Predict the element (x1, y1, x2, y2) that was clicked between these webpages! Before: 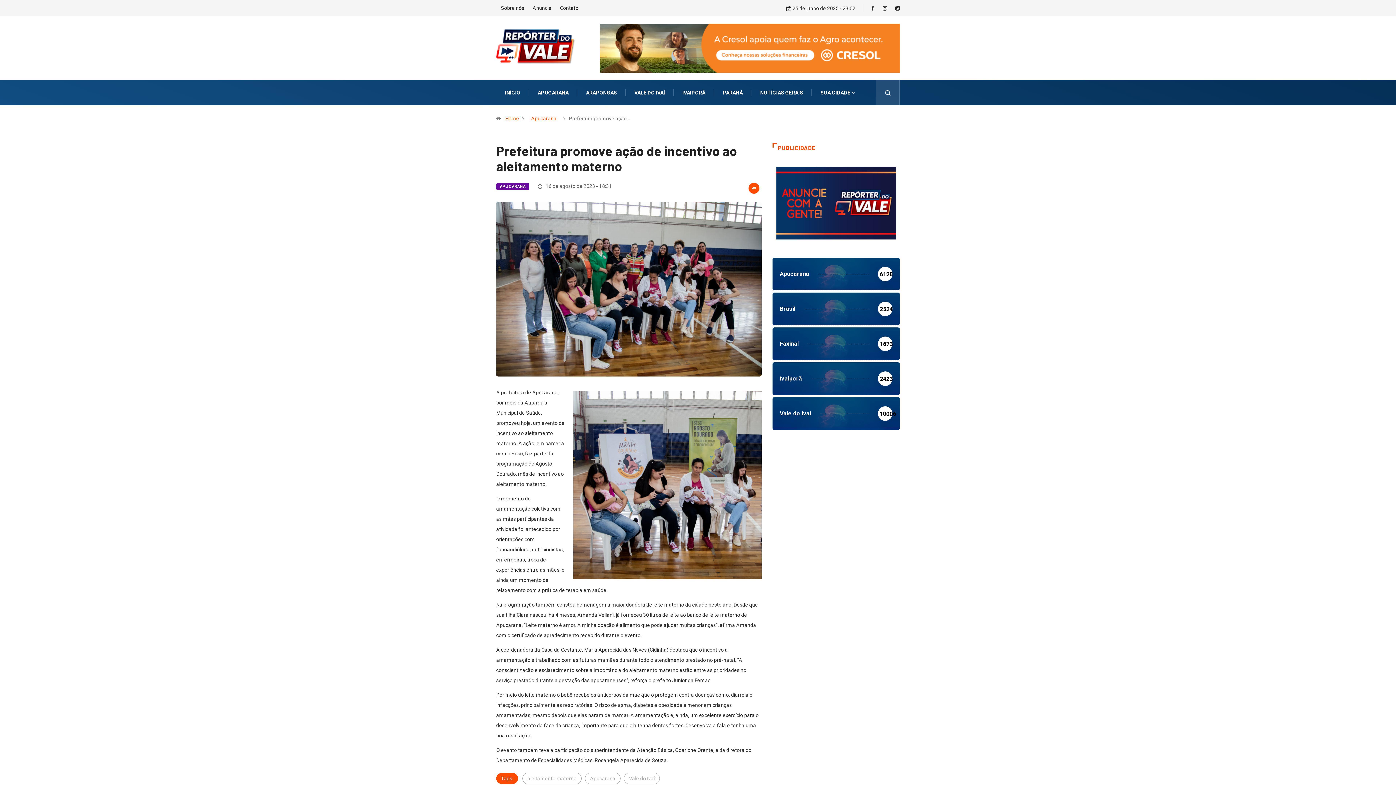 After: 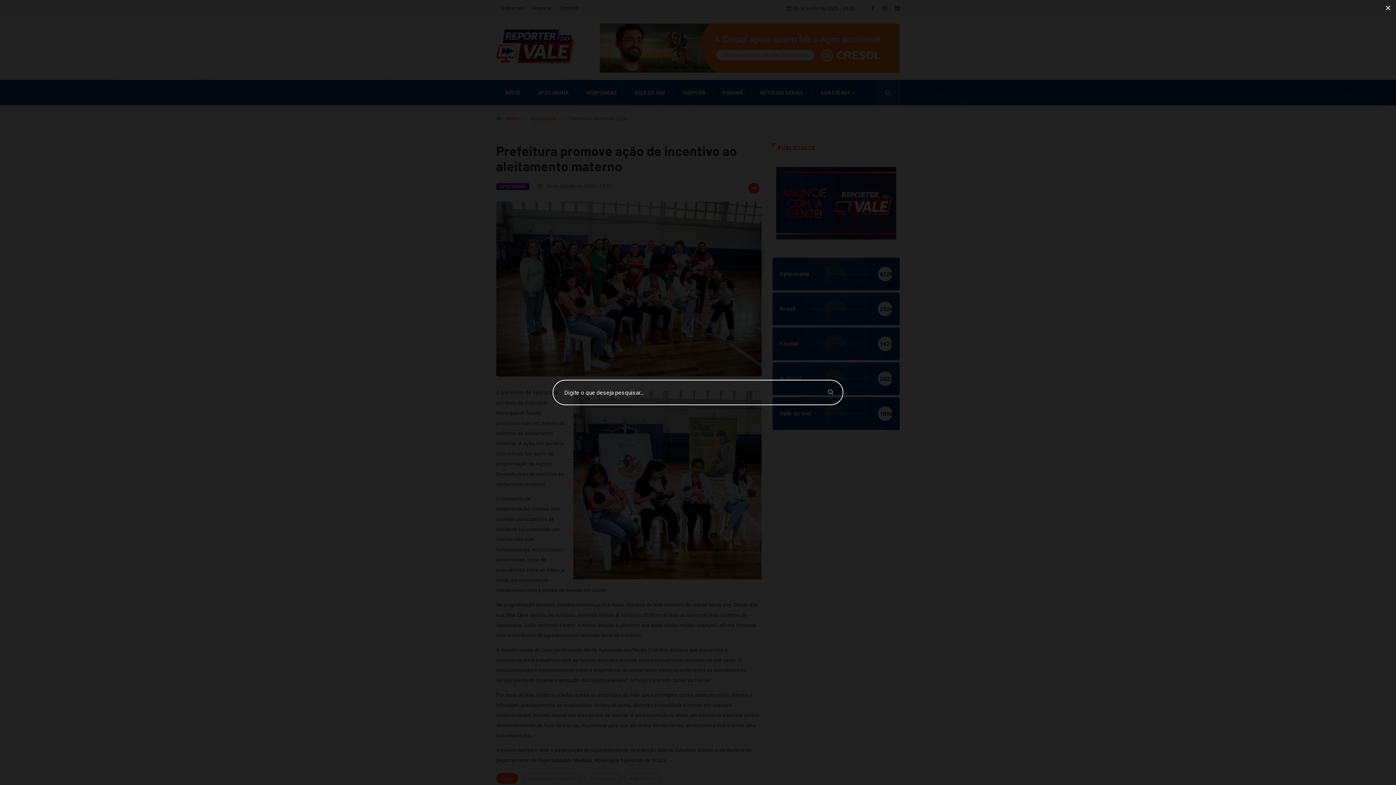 Action: bbox: (876, 80, 900, 105)